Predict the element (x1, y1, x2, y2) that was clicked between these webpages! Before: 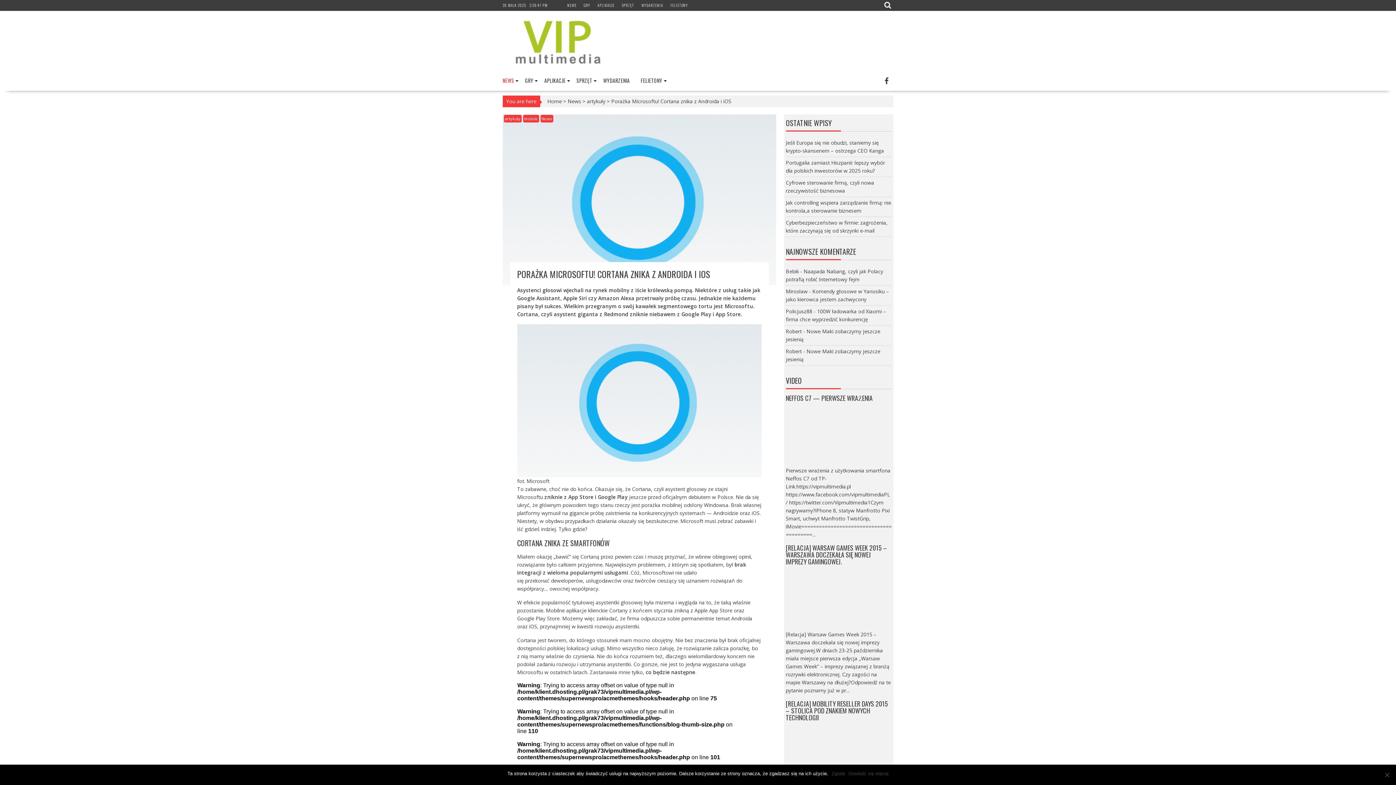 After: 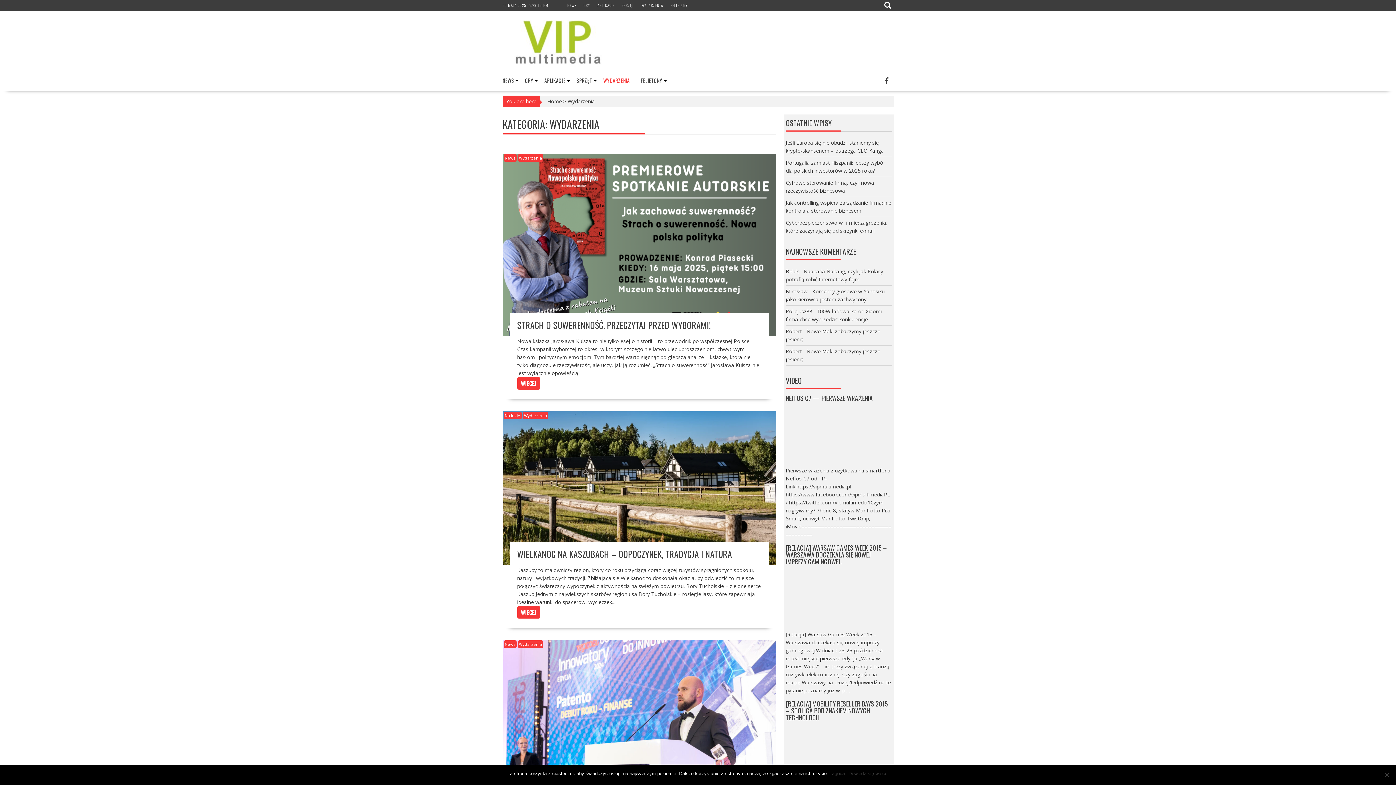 Action: bbox: (597, 72, 635, 89) label: WYDARZENIA